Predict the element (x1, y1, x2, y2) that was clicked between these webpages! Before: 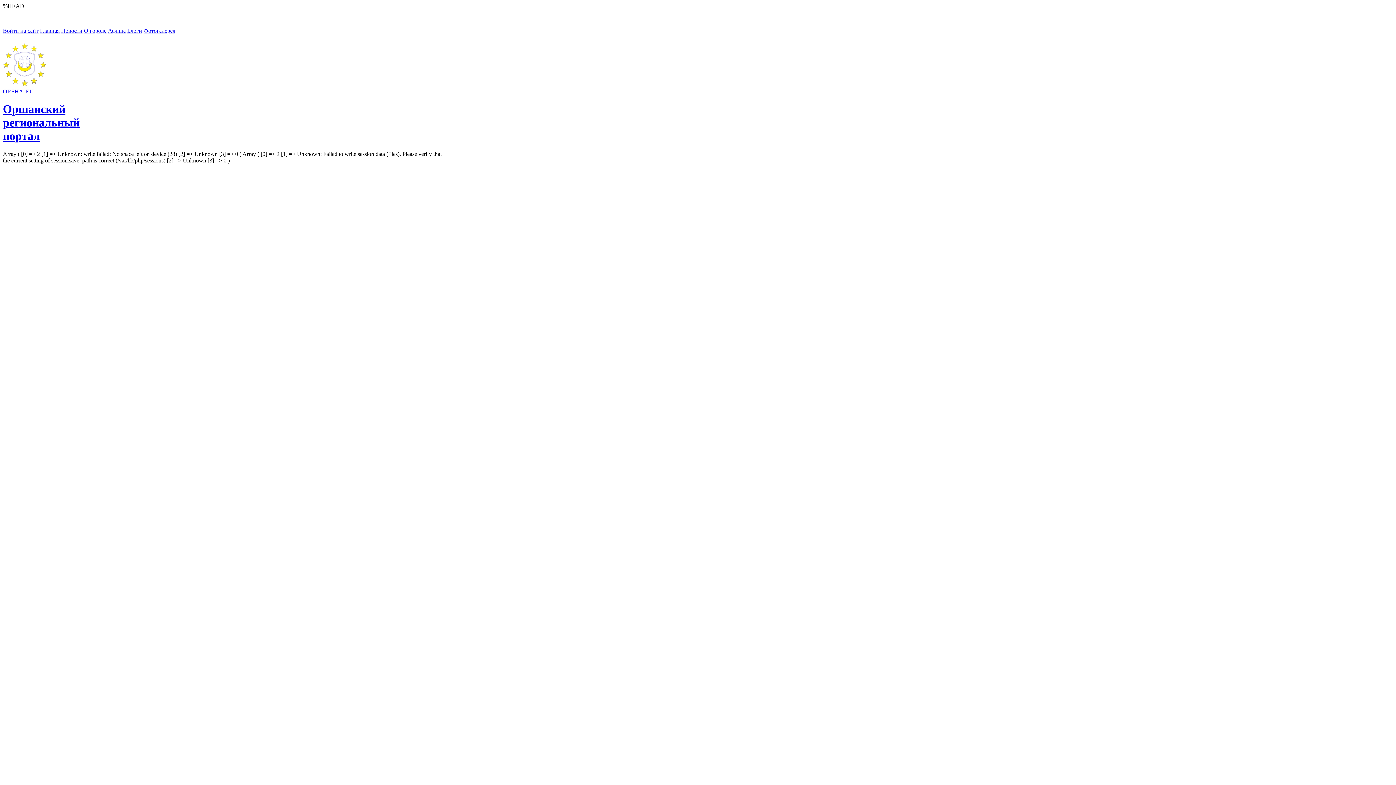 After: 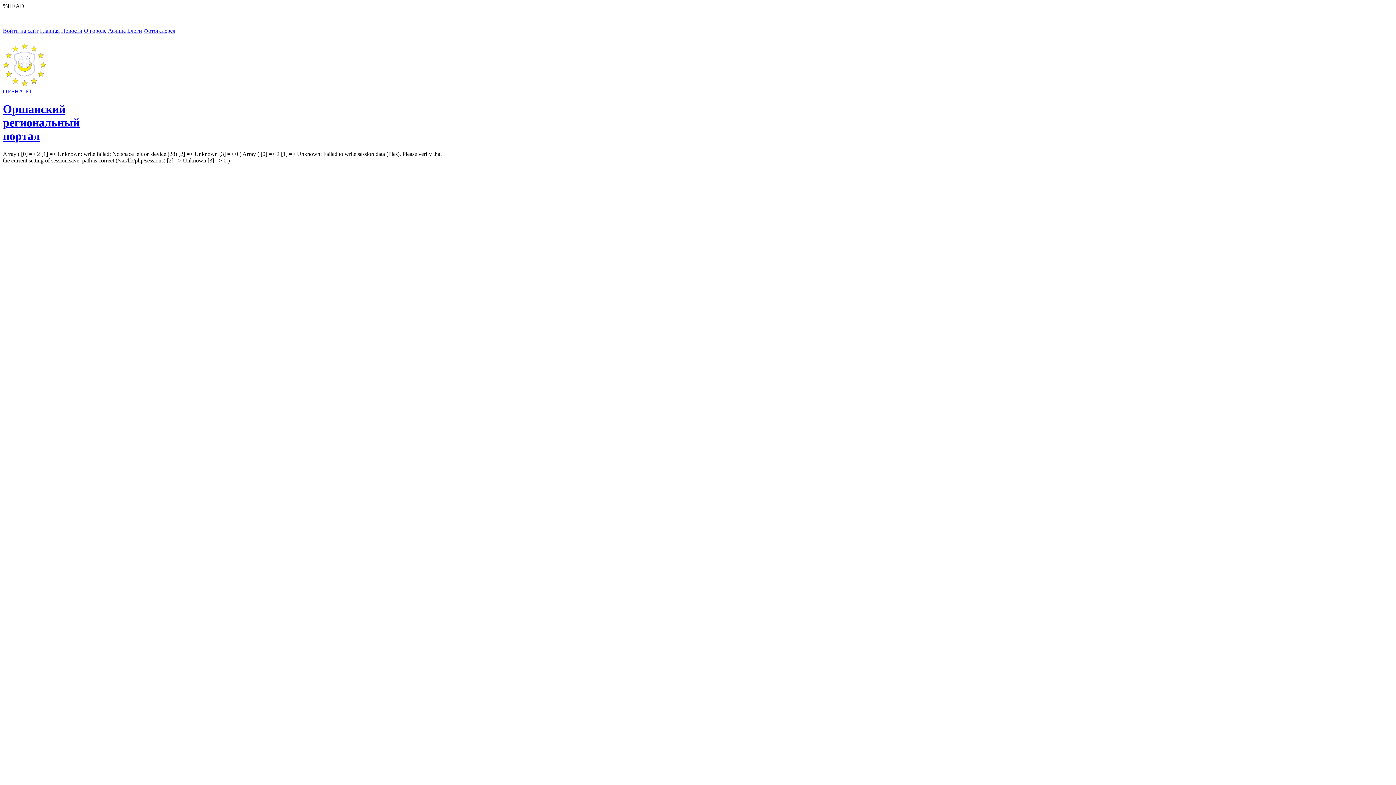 Action: label: Фотогалерея bbox: (143, 27, 175, 33)